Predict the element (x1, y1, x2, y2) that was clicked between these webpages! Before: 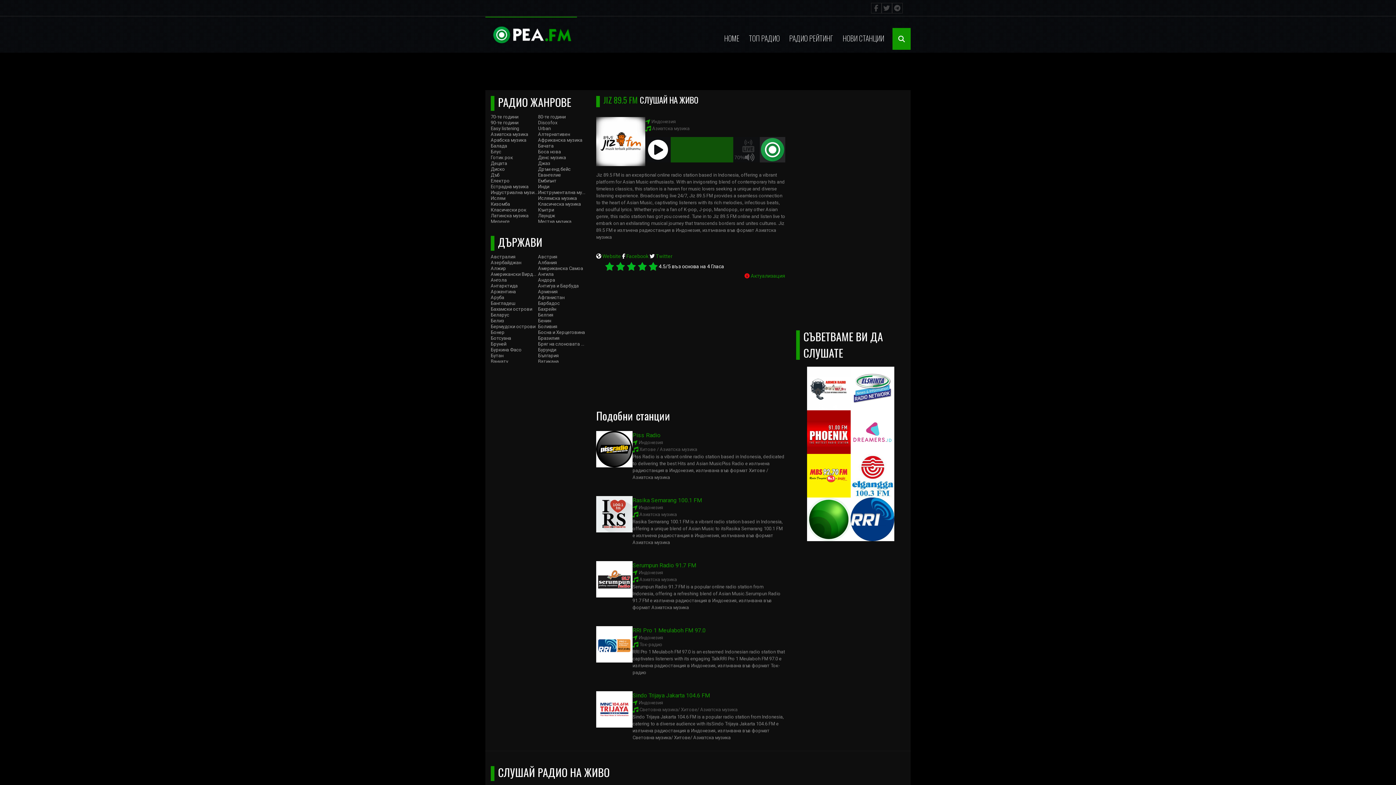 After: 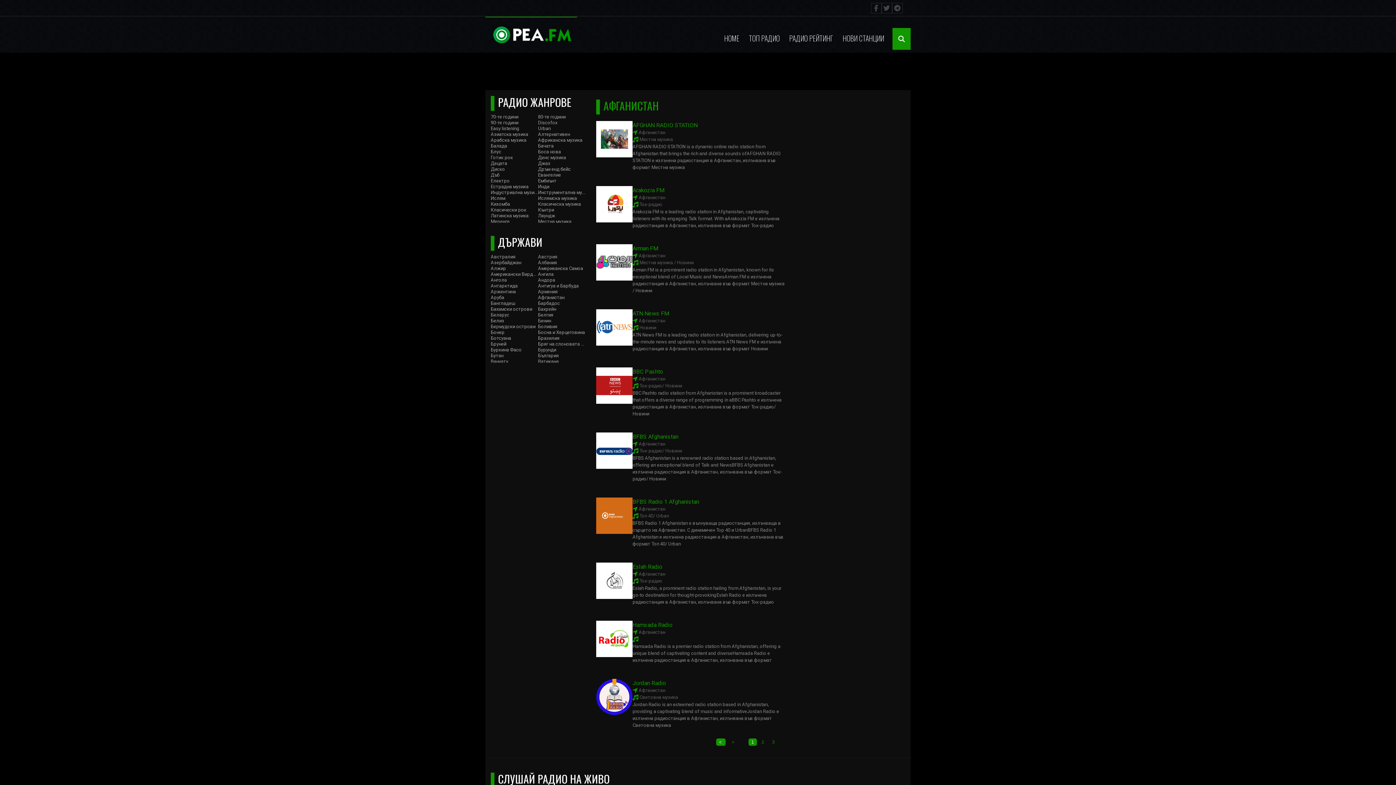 Action: bbox: (538, 294, 564, 300) label: Афганистан